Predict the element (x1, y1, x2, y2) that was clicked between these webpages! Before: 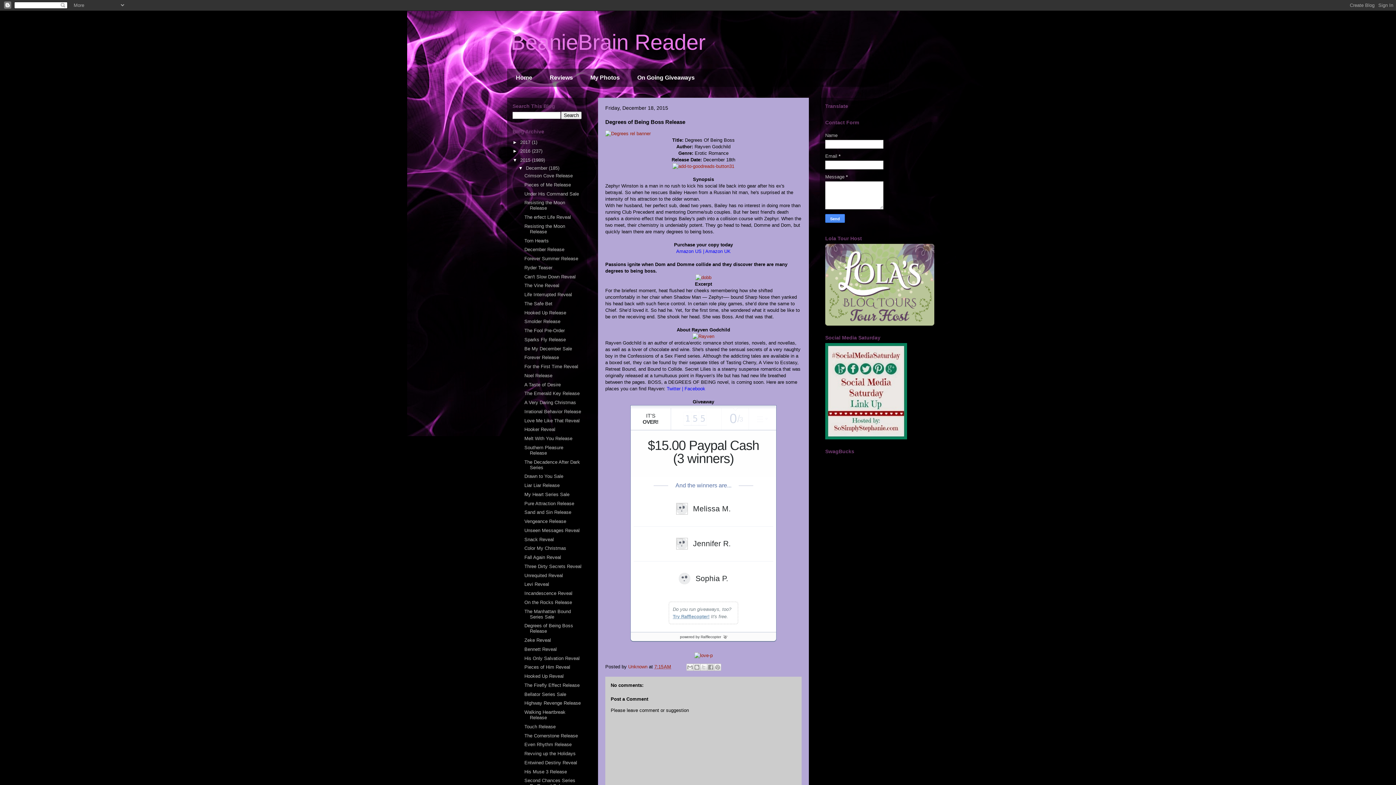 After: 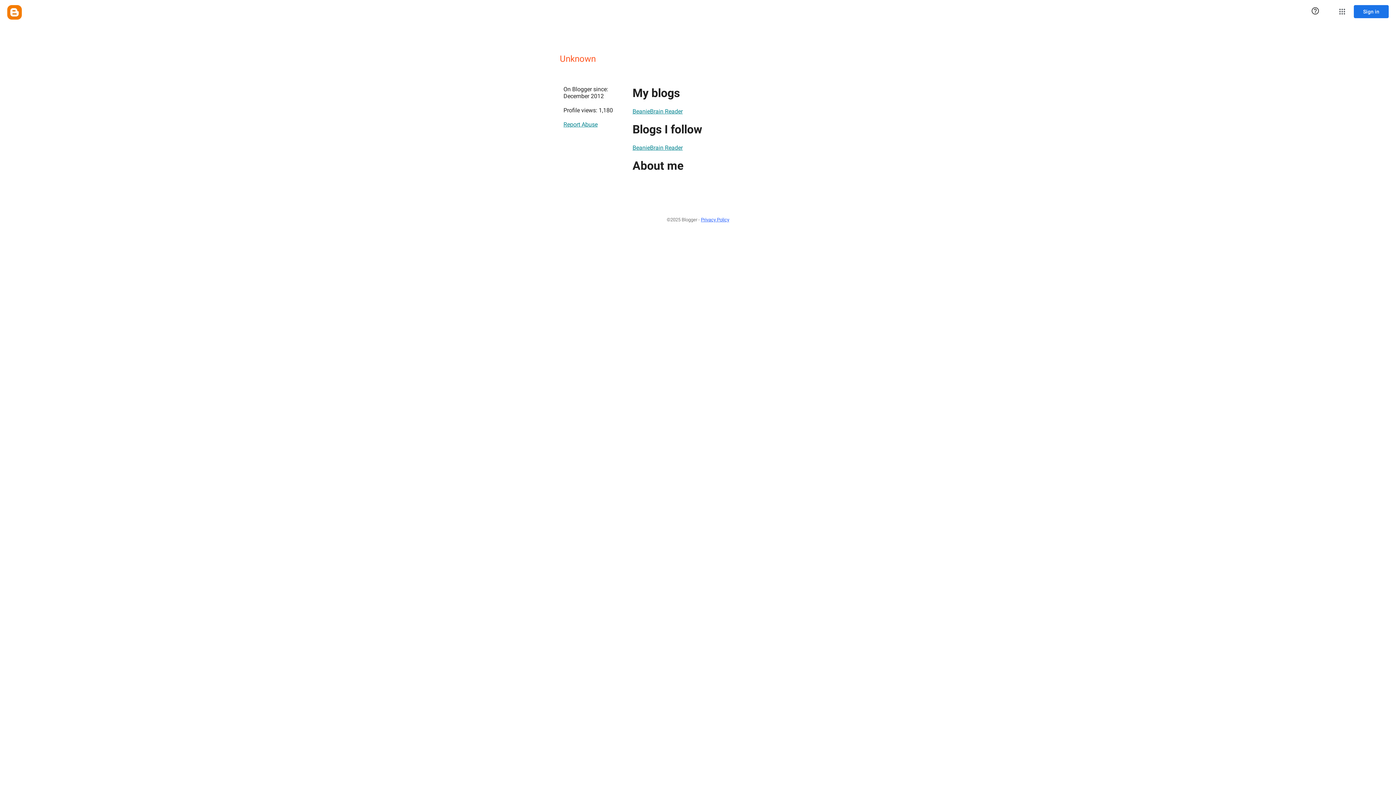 Action: bbox: (628, 664, 649, 669) label: Unknown 